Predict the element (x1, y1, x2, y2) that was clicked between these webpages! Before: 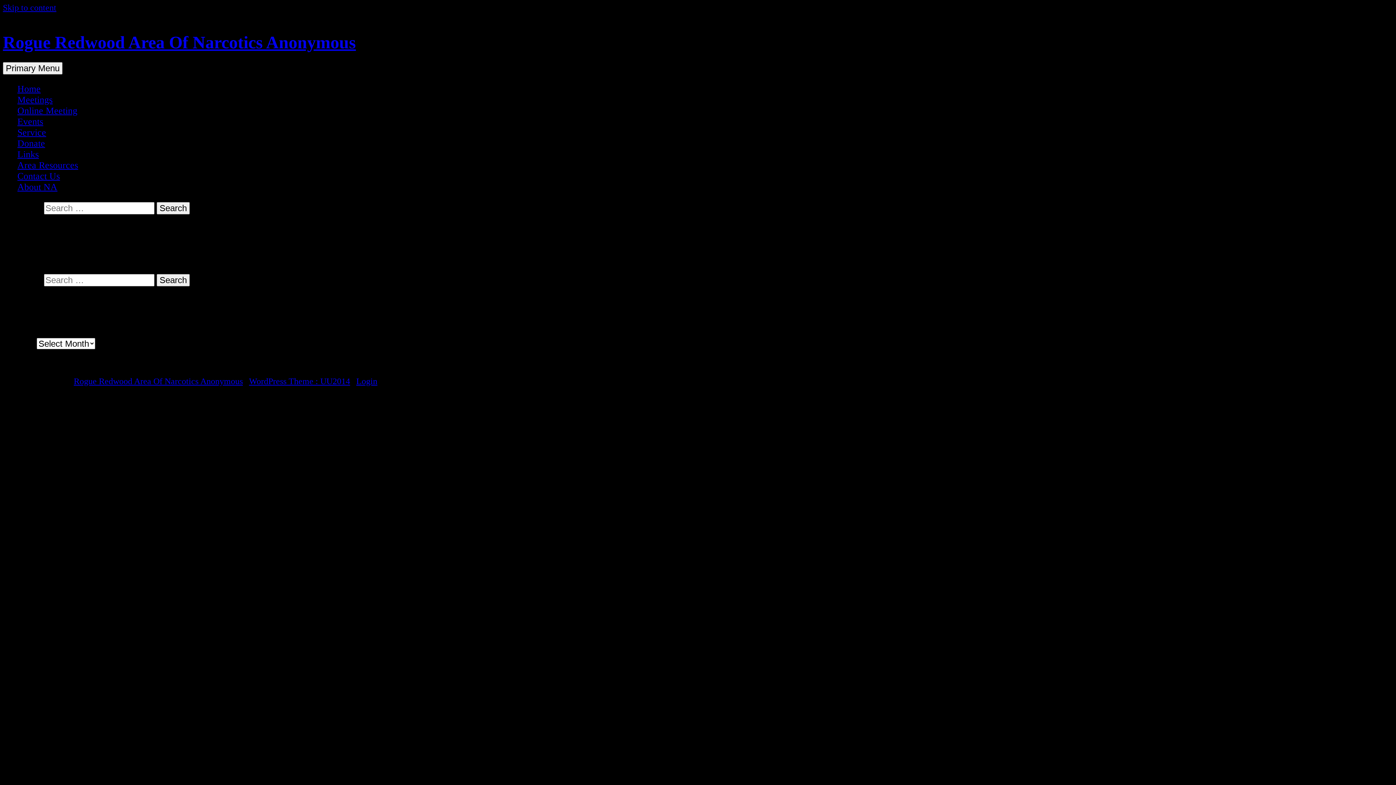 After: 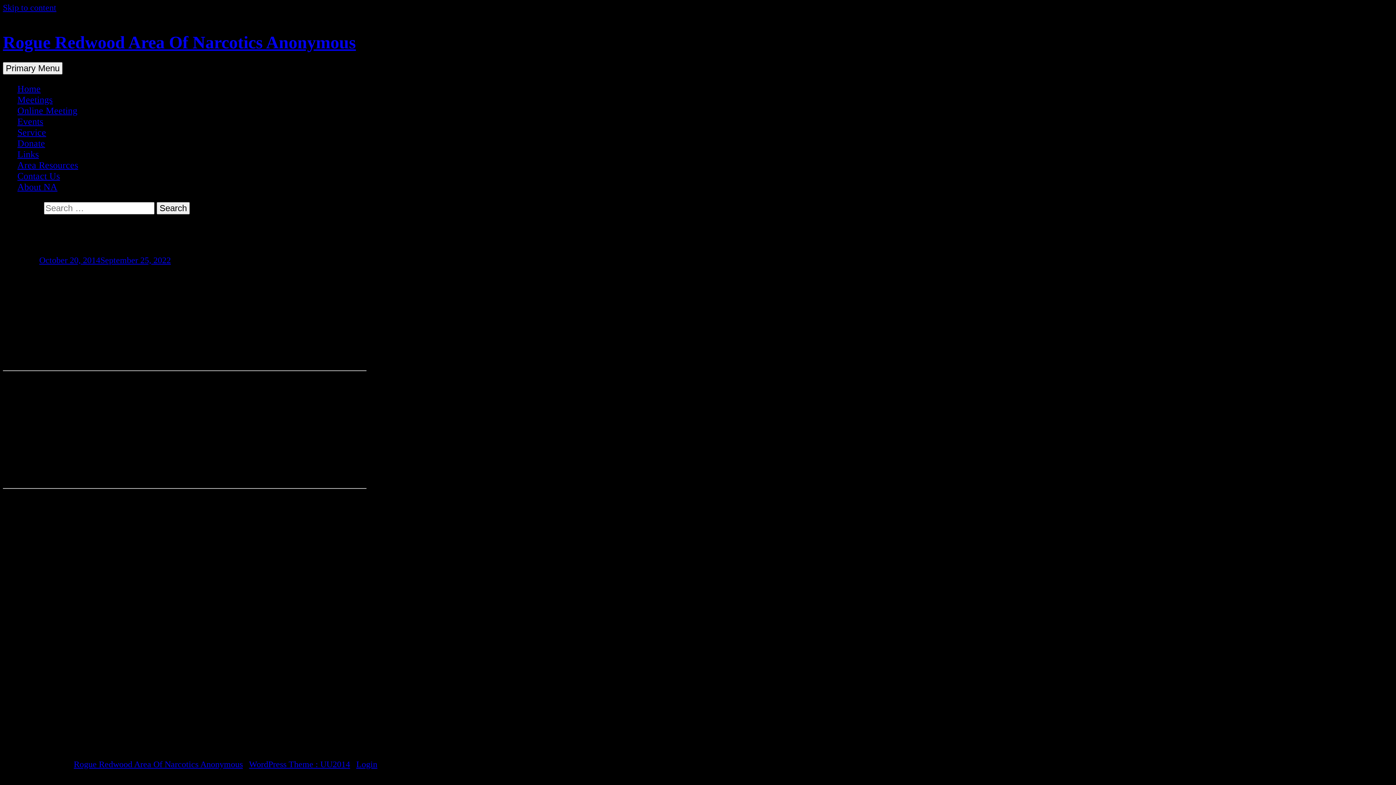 Action: label: Service bbox: (17, 127, 46, 137)